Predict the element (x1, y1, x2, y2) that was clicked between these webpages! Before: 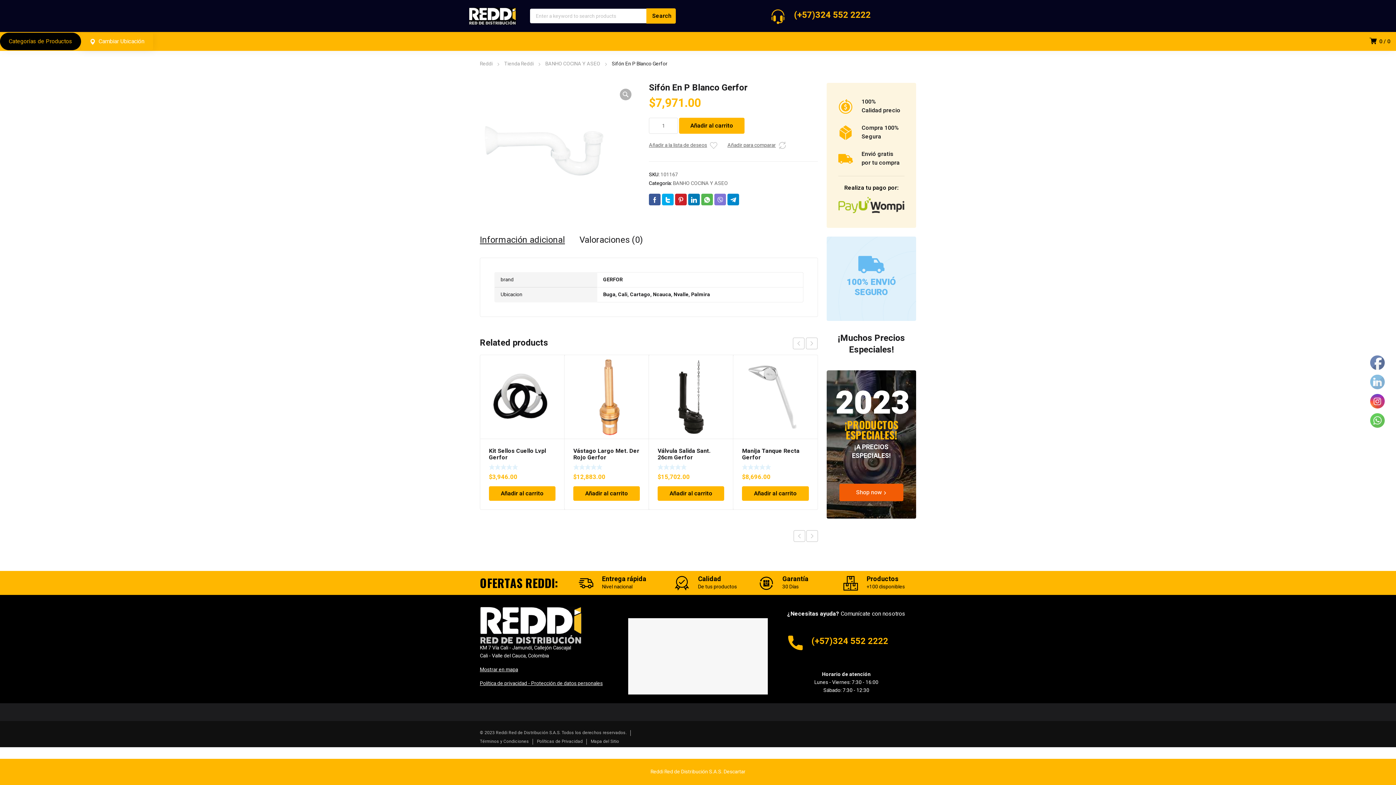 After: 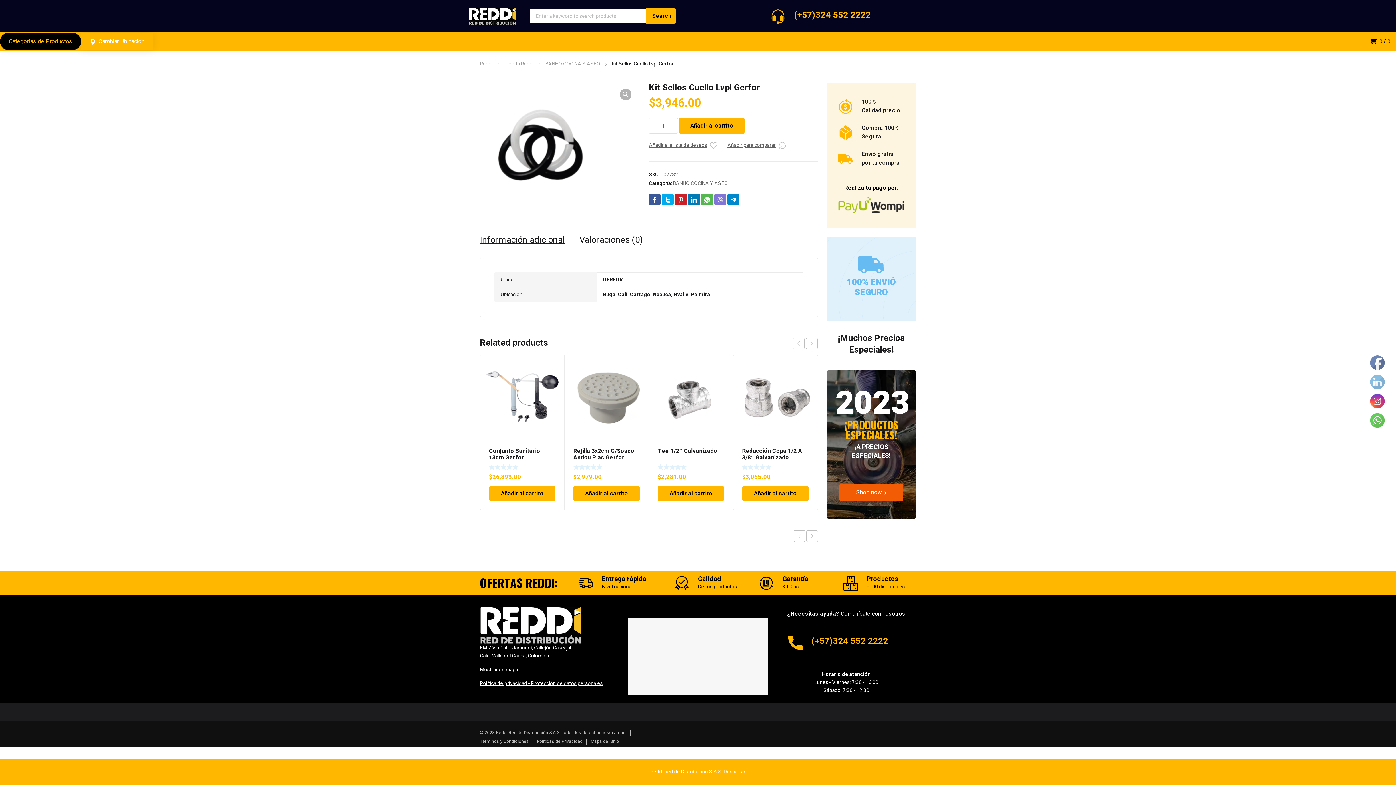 Action: bbox: (480, 355, 564, 439)